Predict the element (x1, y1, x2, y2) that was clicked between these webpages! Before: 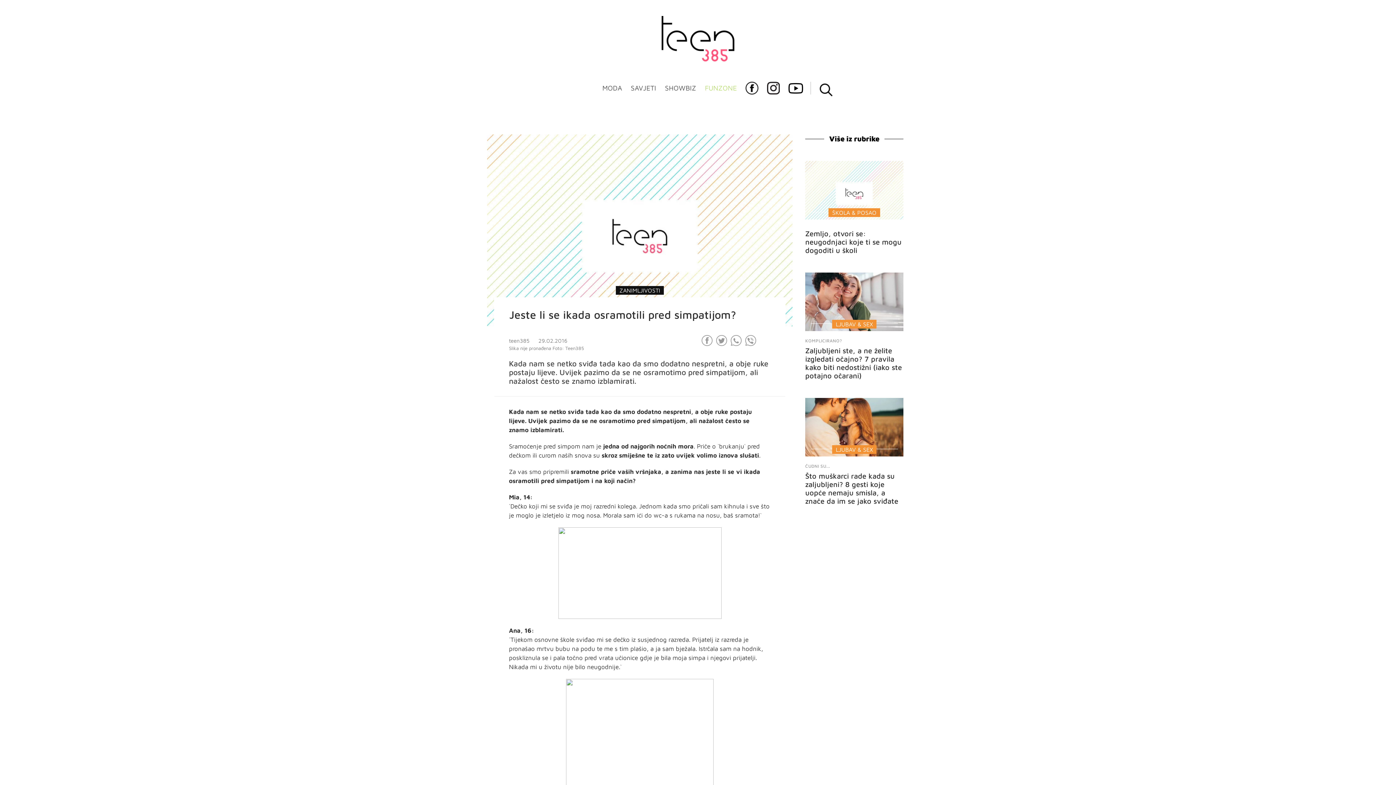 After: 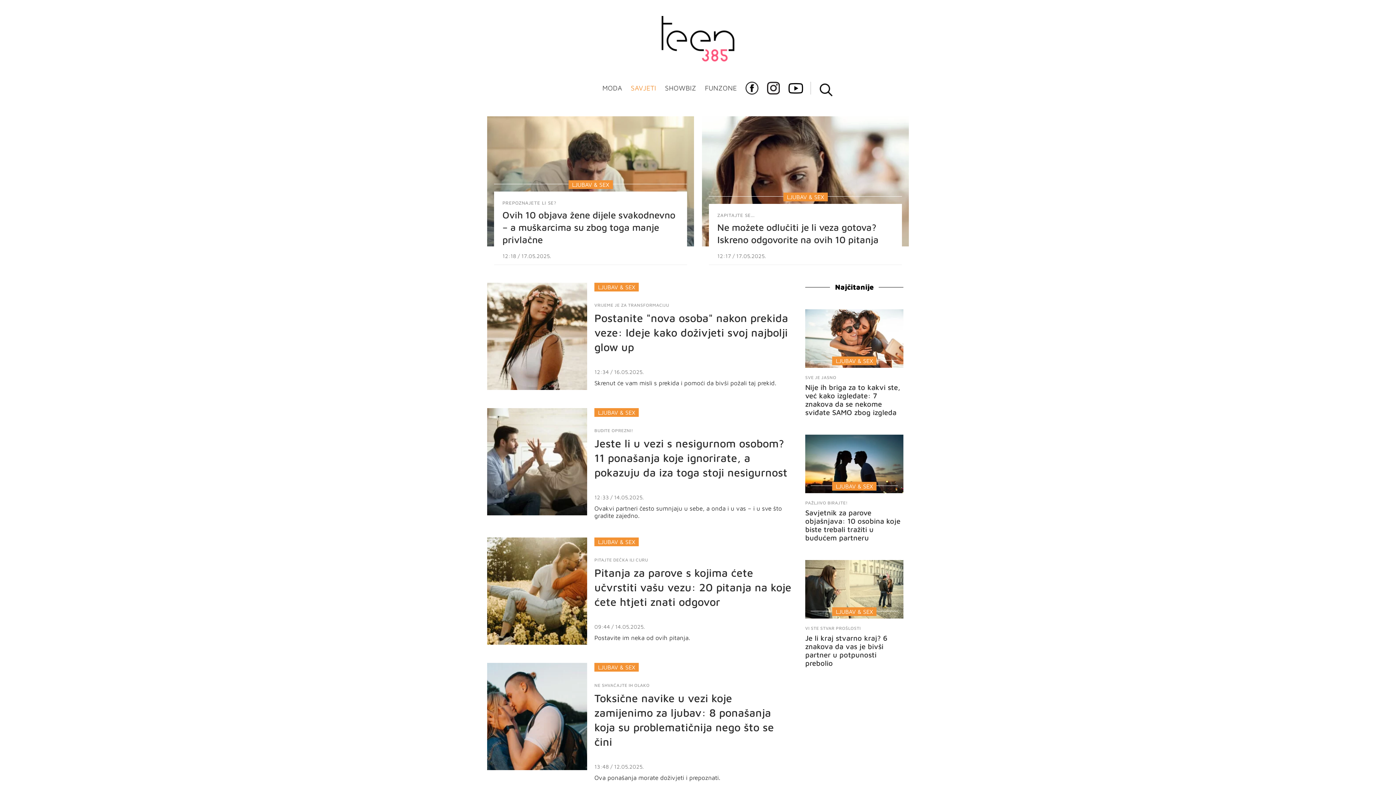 Action: label: LJUBAV & SEX bbox: (832, 319, 876, 328)